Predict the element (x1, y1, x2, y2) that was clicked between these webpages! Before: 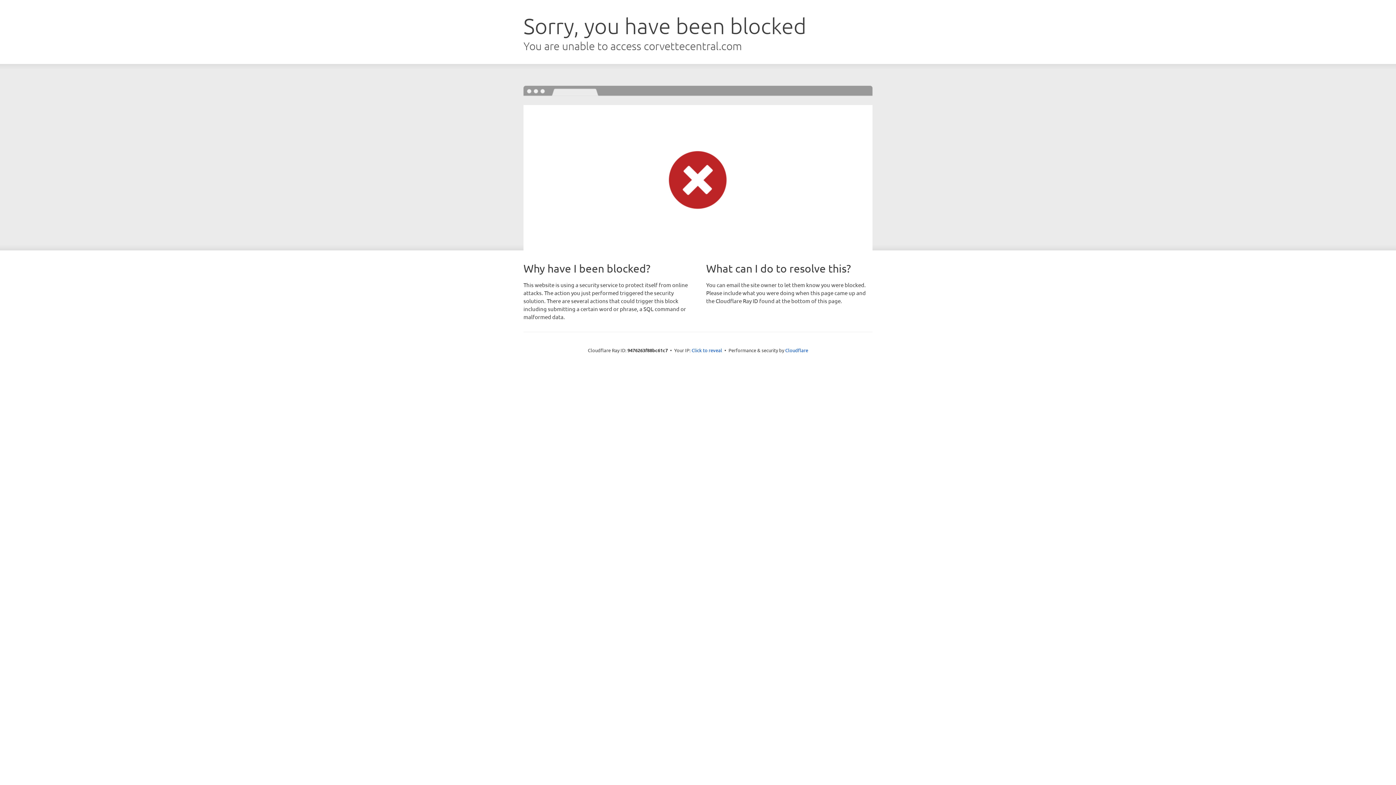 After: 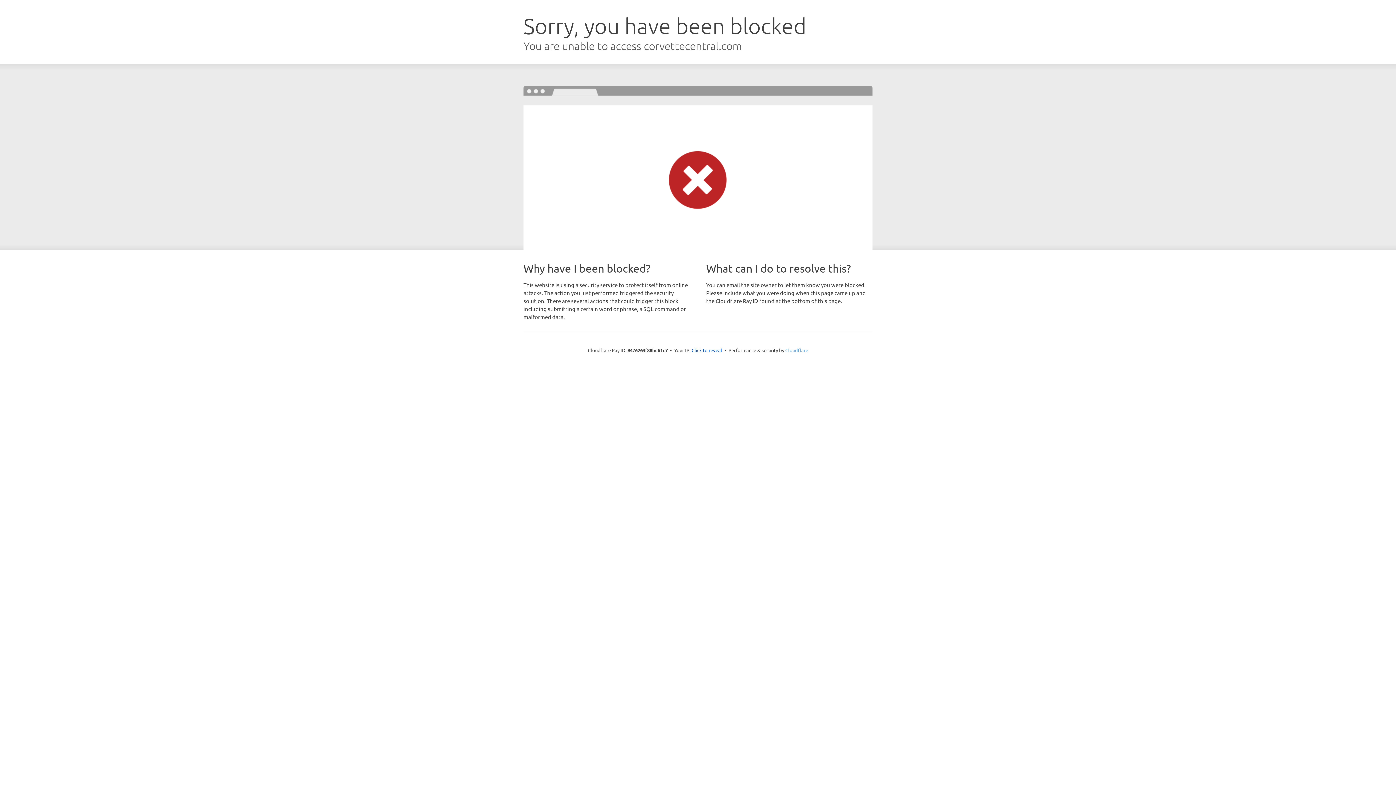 Action: bbox: (785, 347, 808, 353) label: Cloudflare